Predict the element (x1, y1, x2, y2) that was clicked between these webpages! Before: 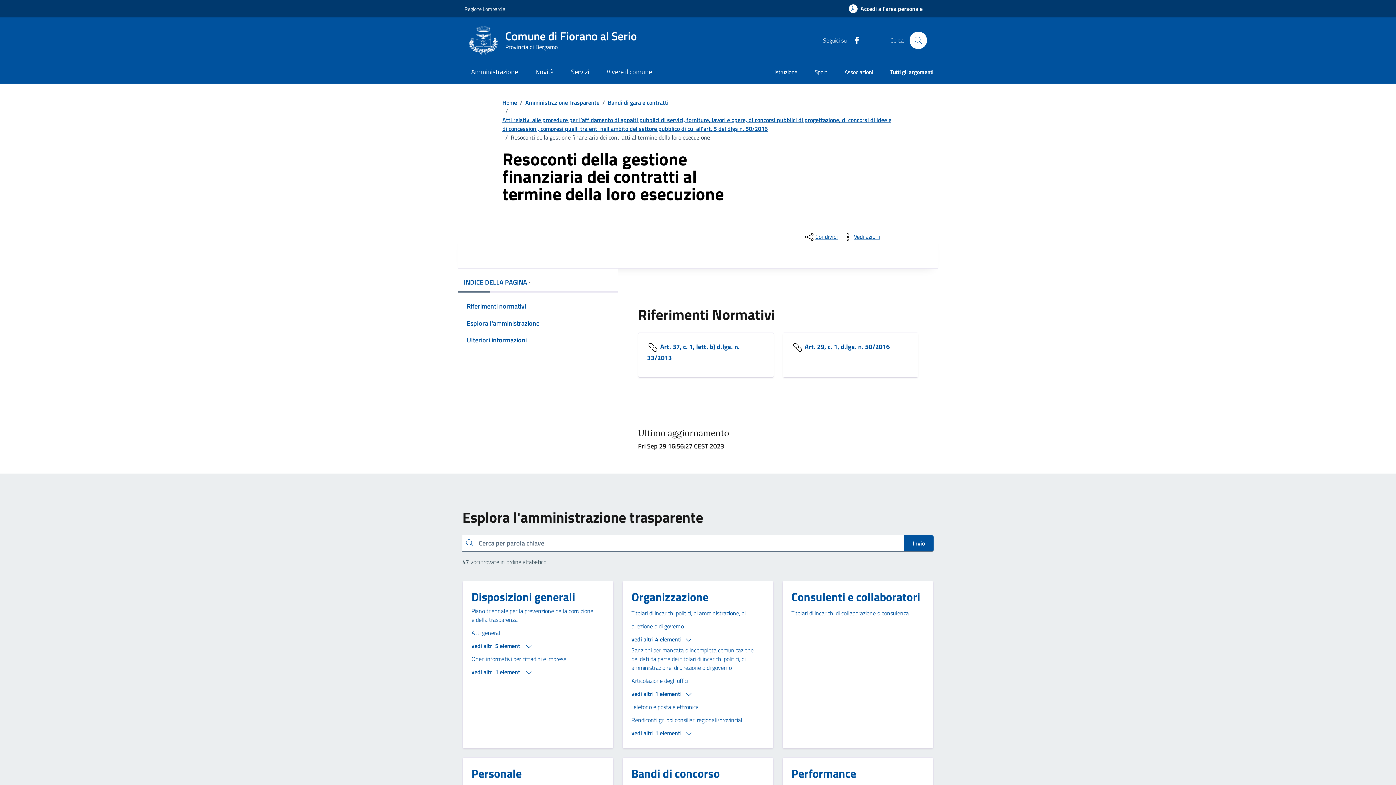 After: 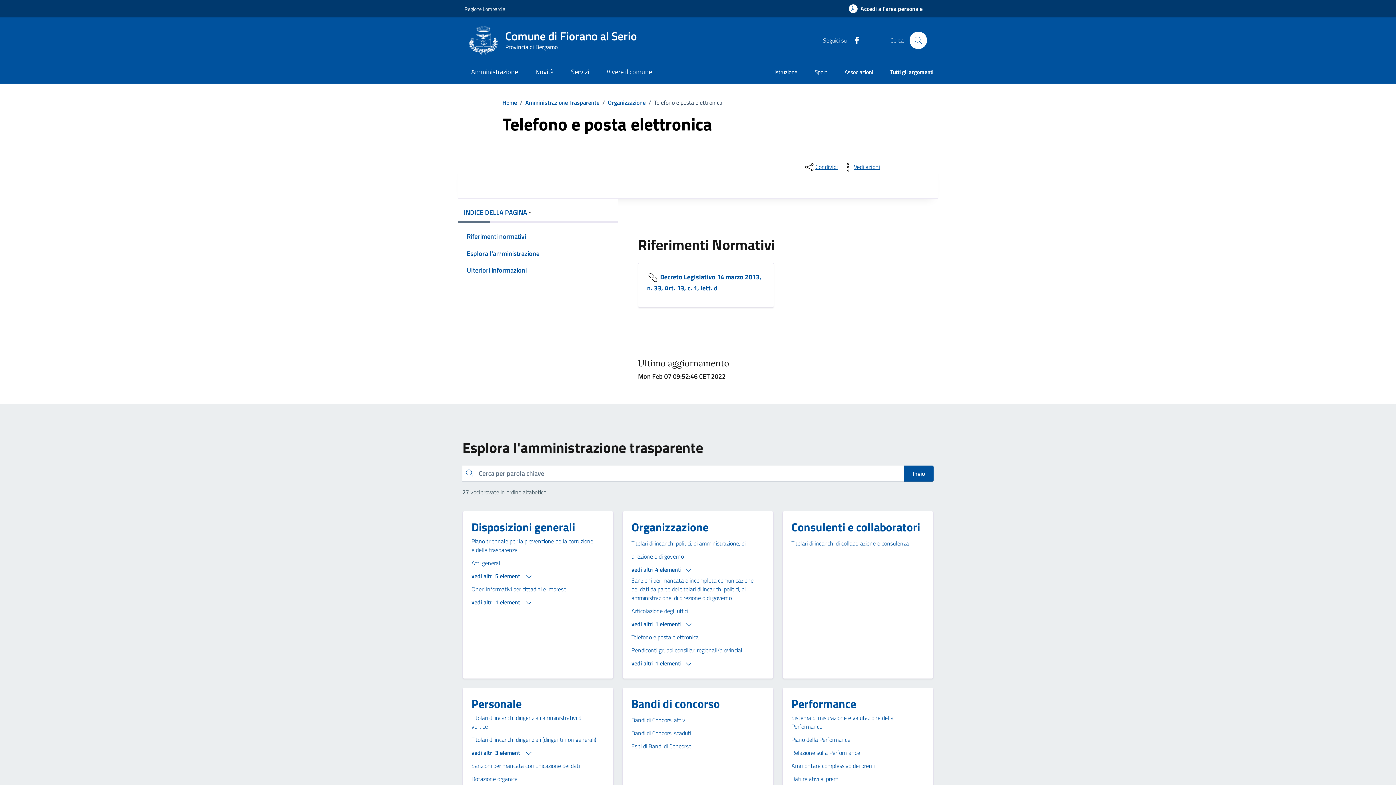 Action: label: Telefono e posta elettronica bbox: (631, 700, 764, 713)